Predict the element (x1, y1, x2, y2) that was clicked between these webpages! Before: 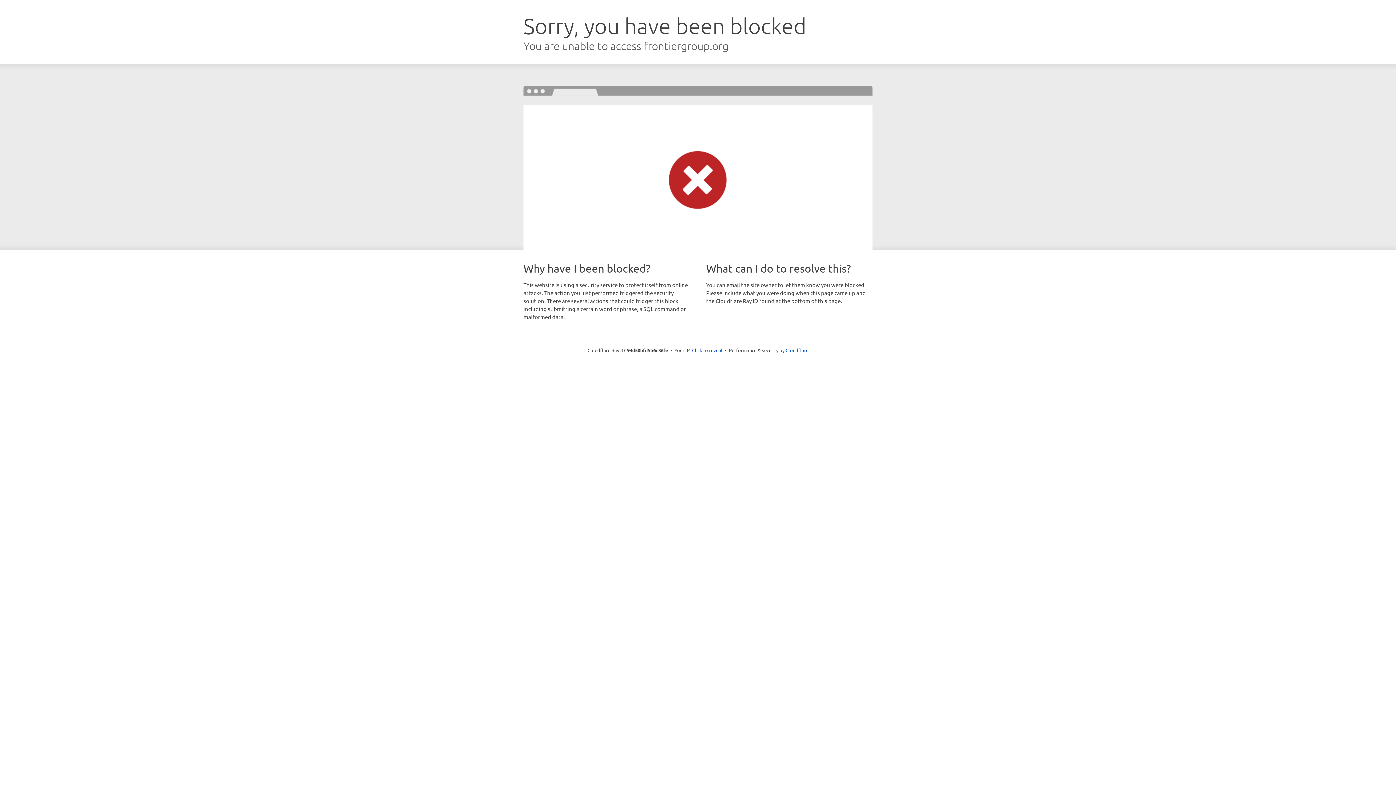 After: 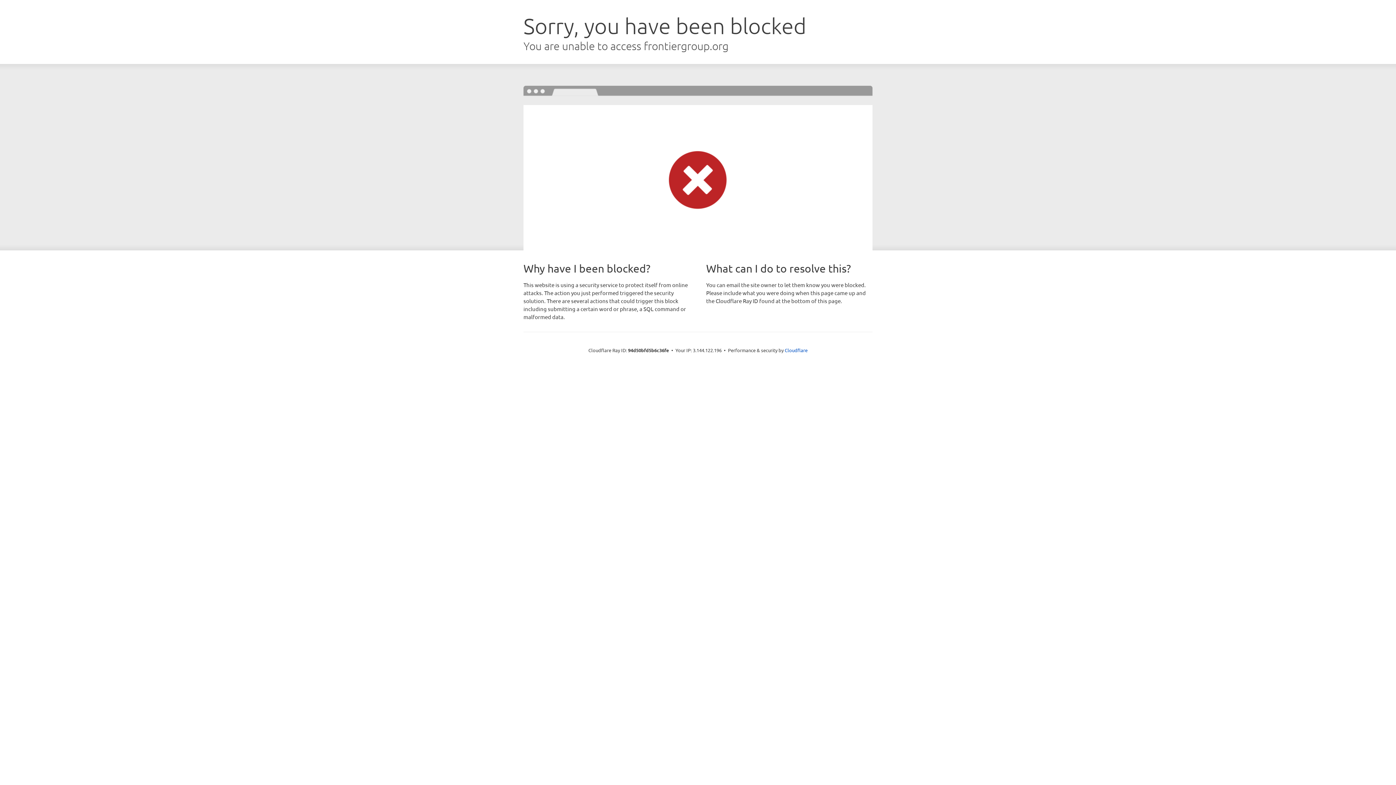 Action: label: Click to reveal bbox: (692, 346, 722, 353)